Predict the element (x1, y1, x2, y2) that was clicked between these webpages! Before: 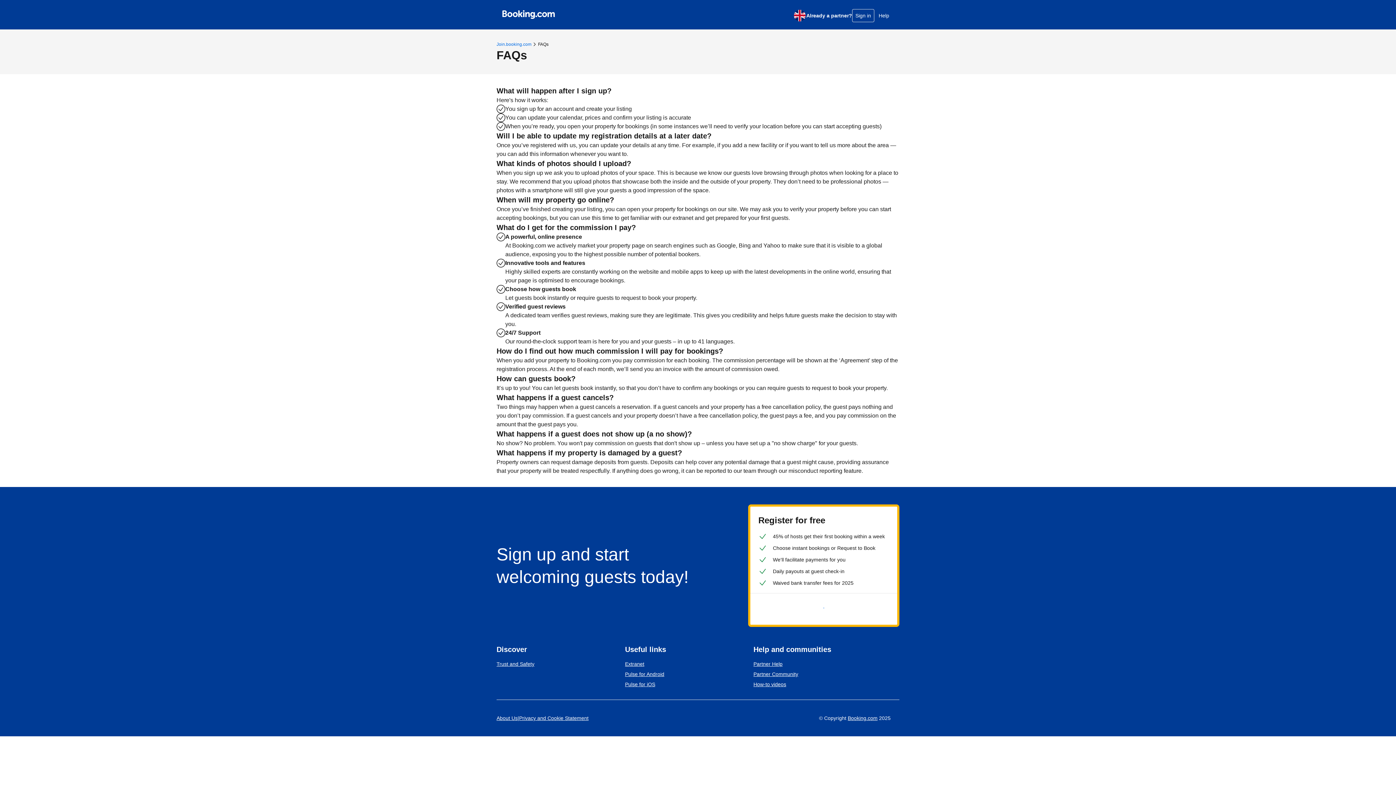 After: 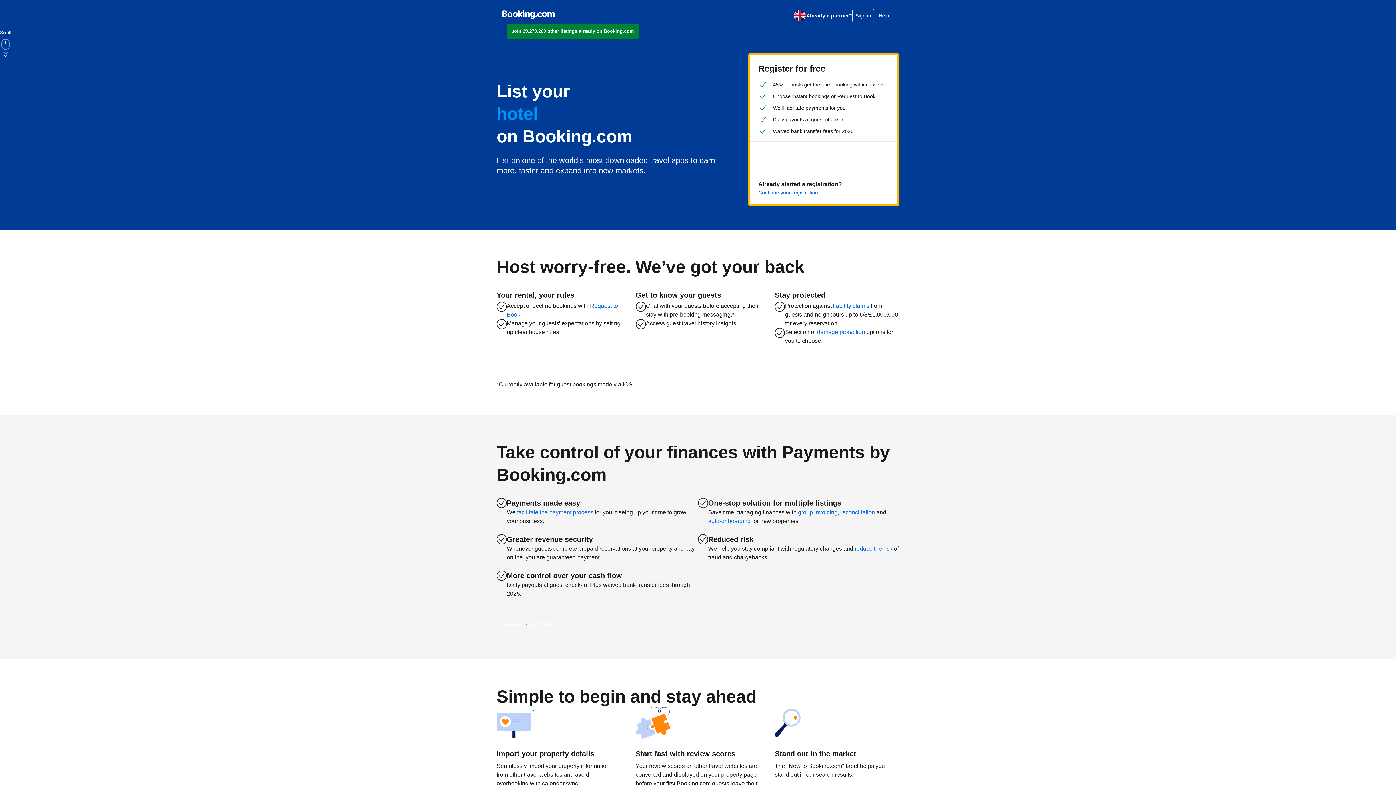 Action: label: Join.booking.com bbox: (496, 41, 531, 47)